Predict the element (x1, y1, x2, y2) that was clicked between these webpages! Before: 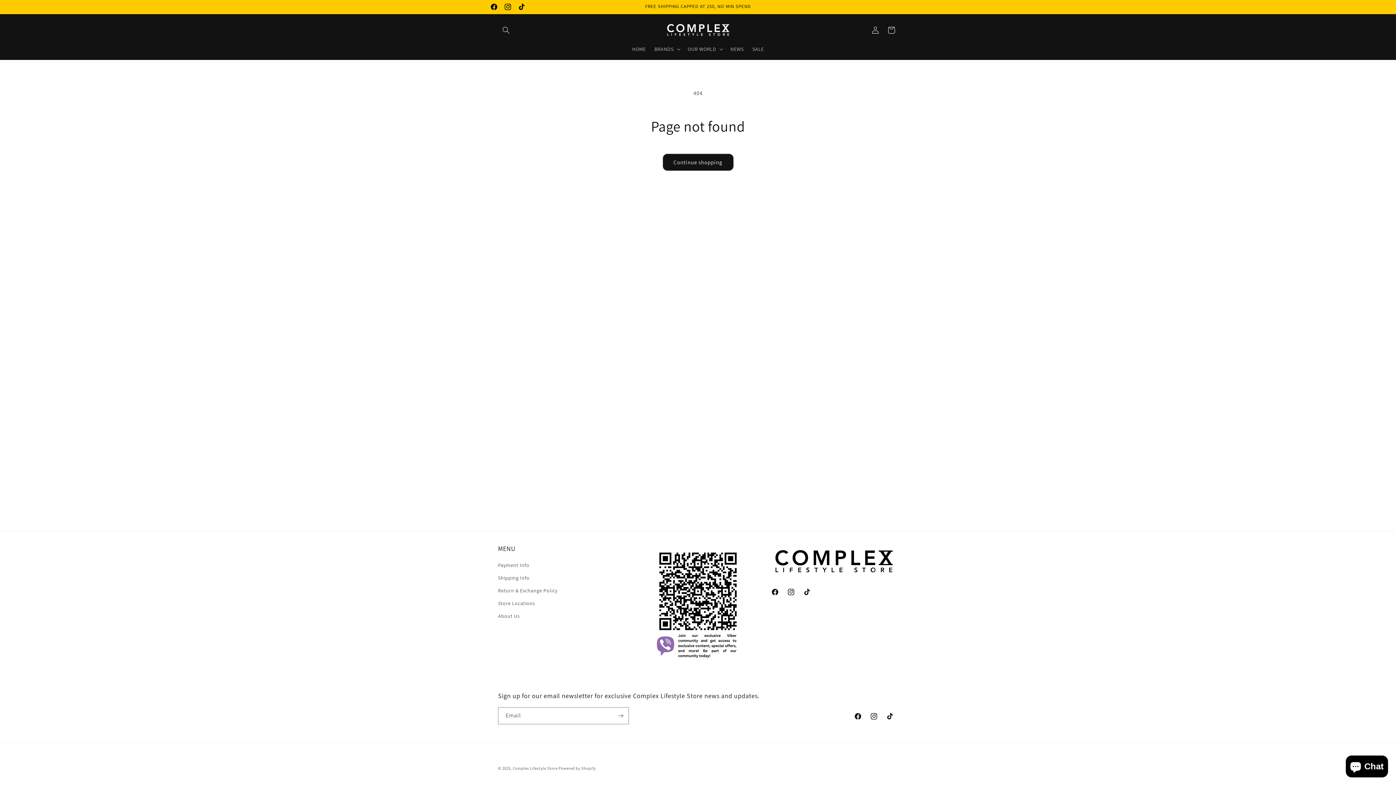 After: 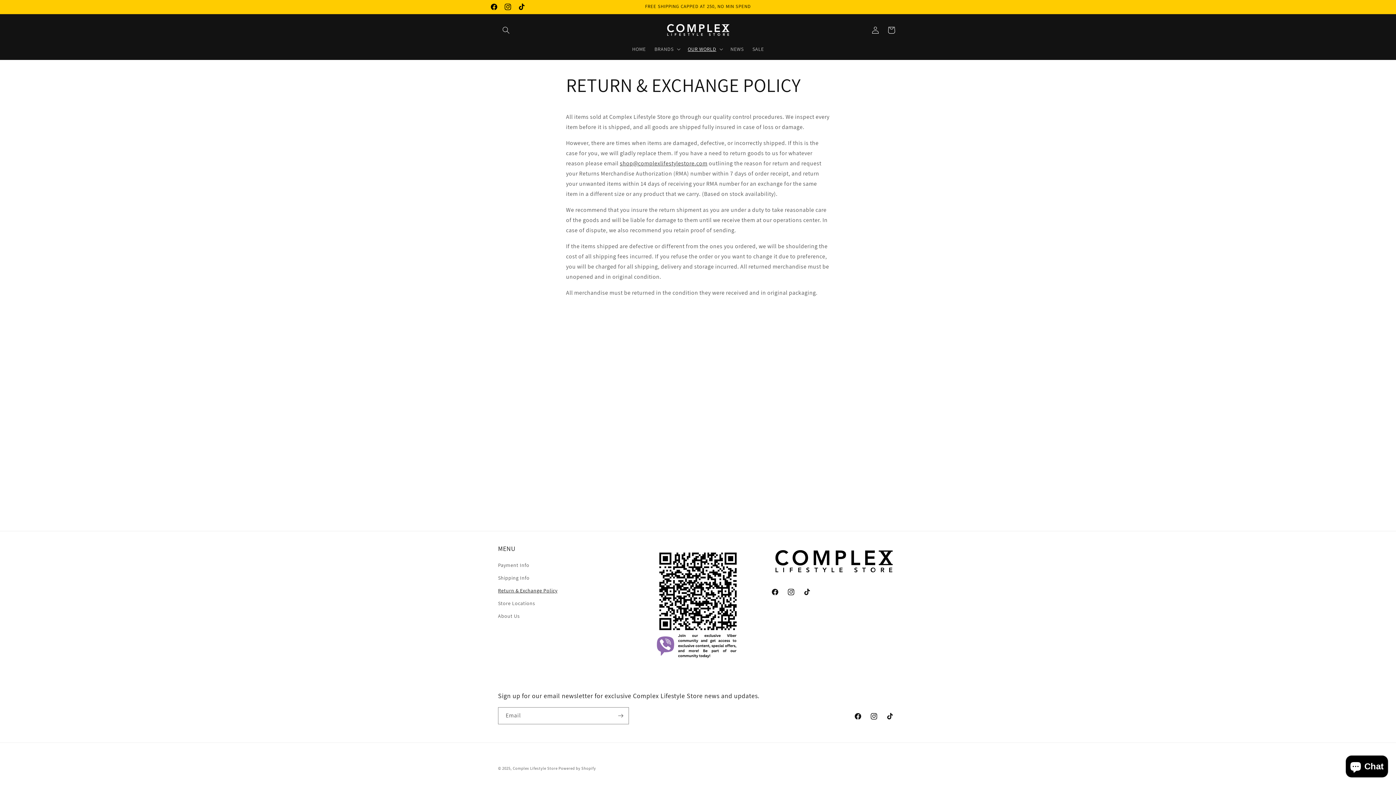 Action: bbox: (498, 584, 557, 597) label: Return & Exchange Policy